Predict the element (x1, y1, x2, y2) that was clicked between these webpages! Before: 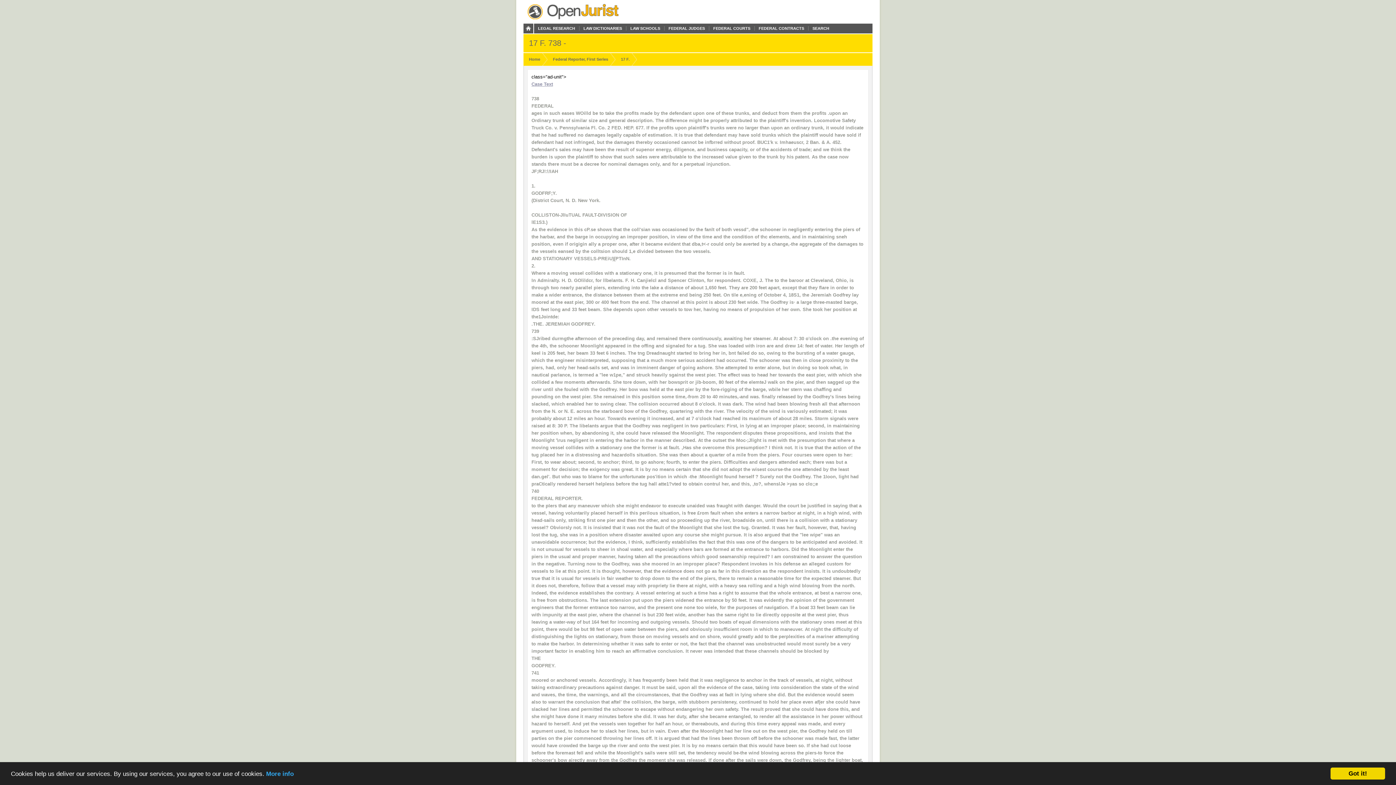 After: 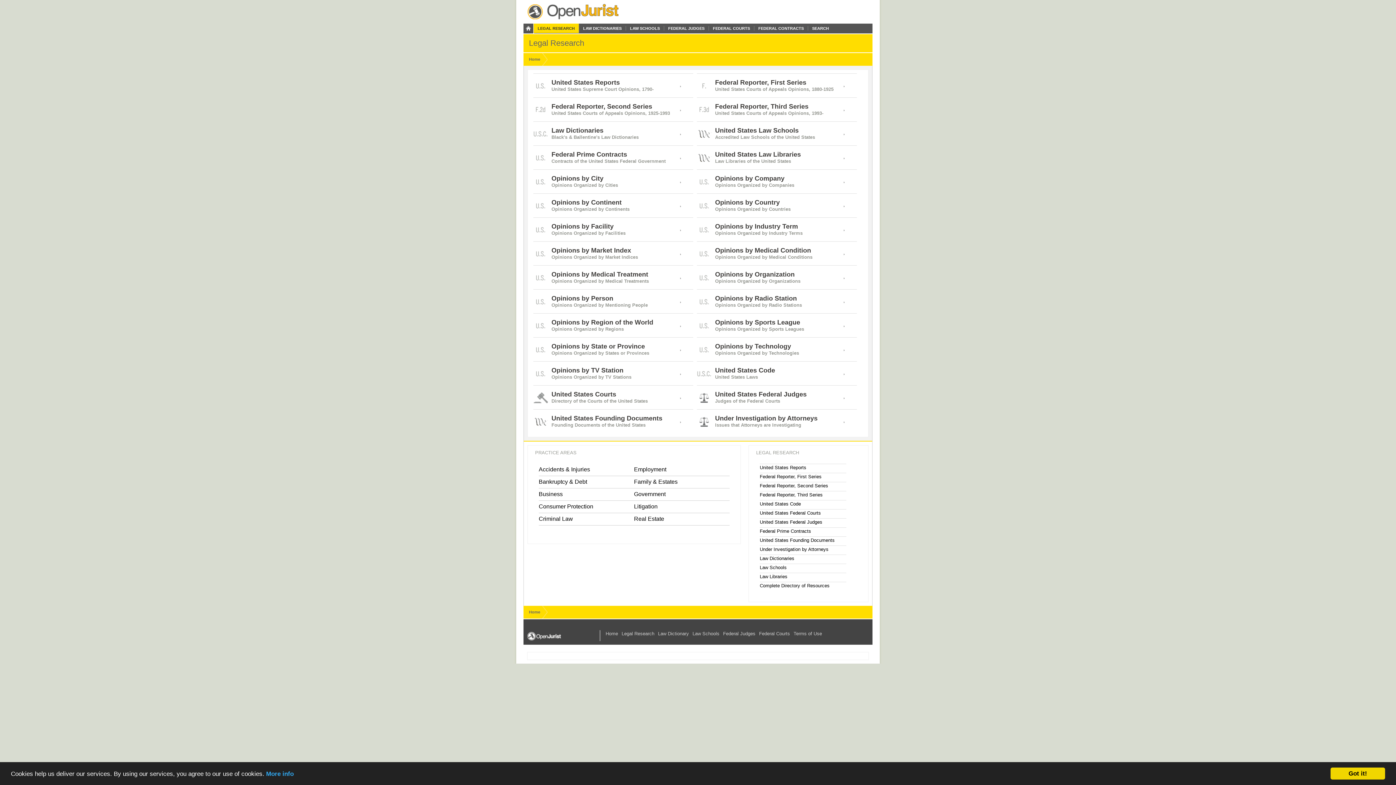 Action: label: LEGAL RESEARCH bbox: (534, 26, 579, 30)